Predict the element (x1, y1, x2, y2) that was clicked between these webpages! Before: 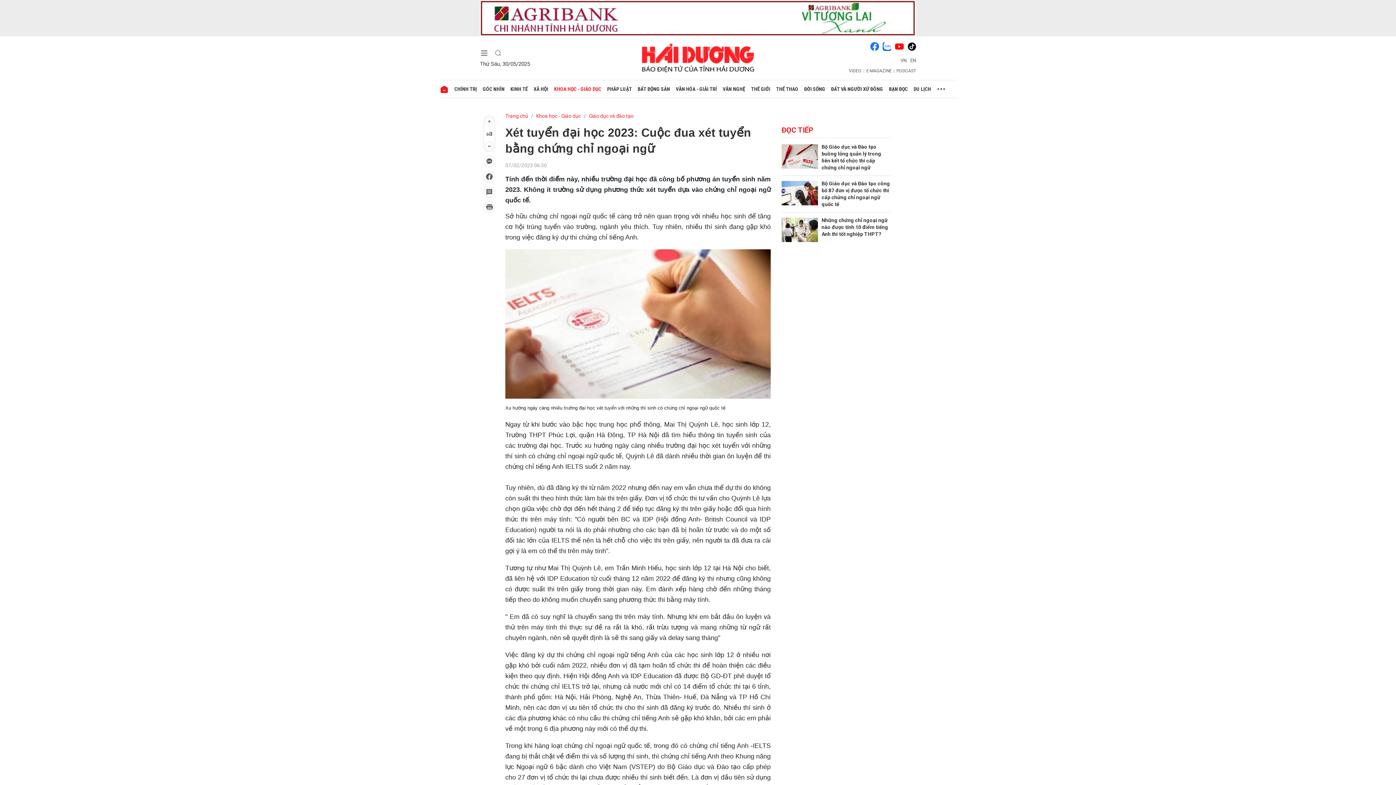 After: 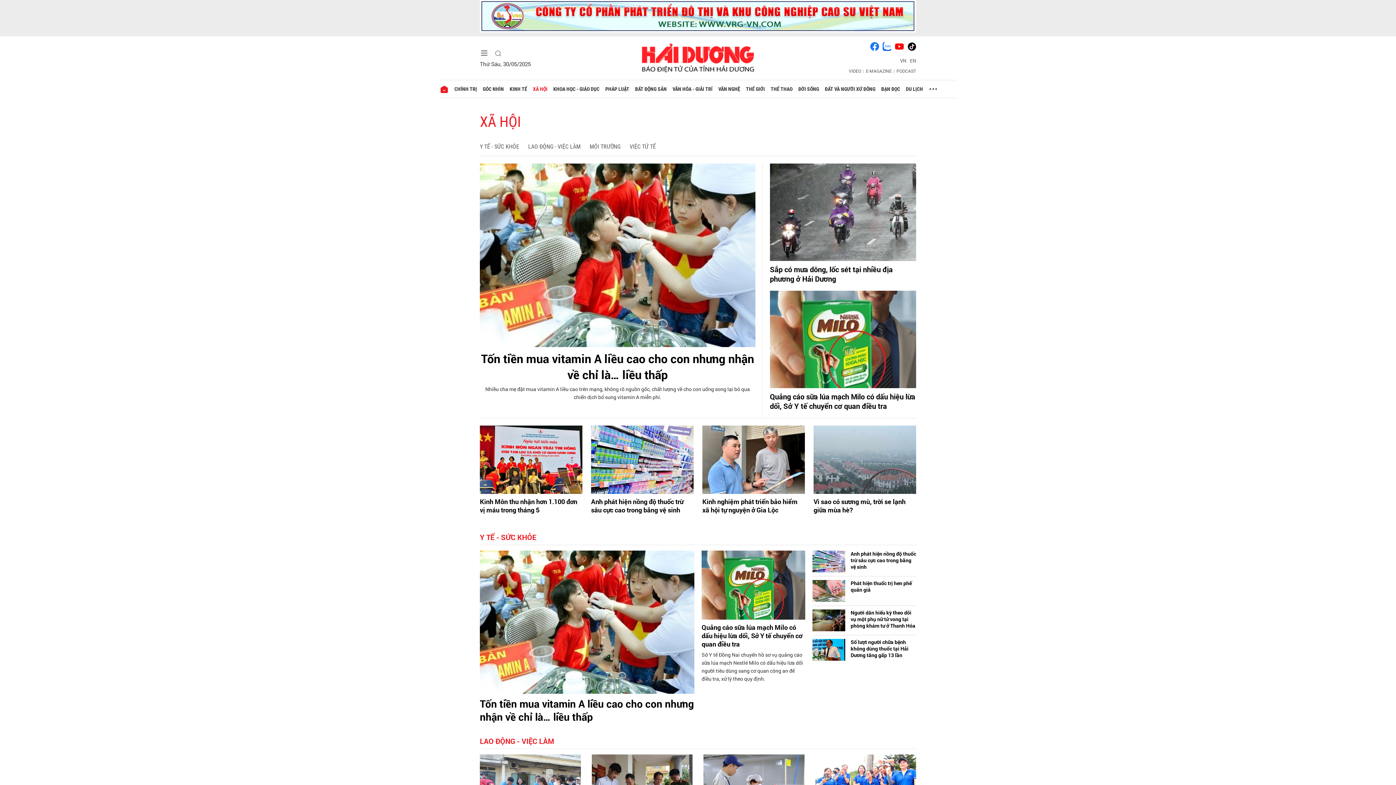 Action: bbox: (530, 80, 551, 97) label: XÃ HỘI